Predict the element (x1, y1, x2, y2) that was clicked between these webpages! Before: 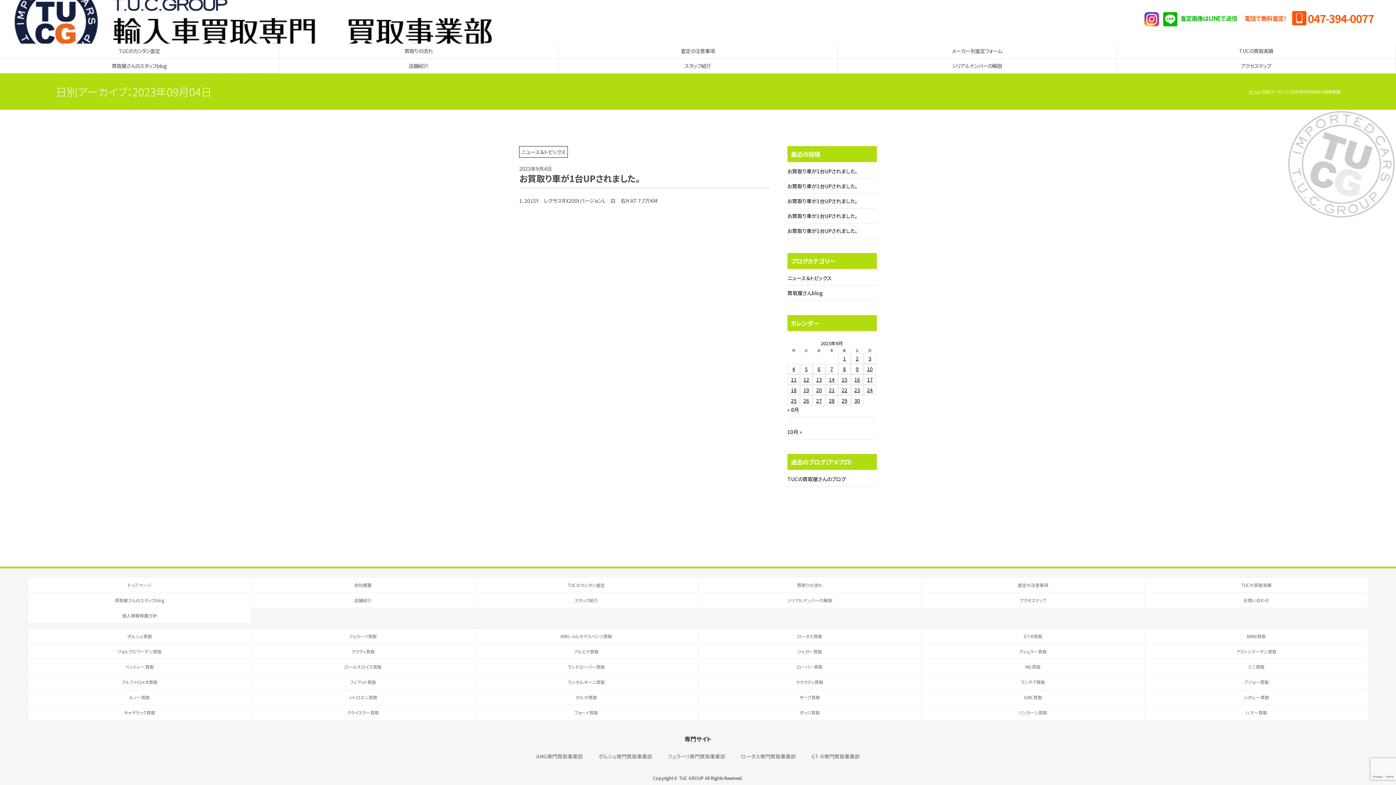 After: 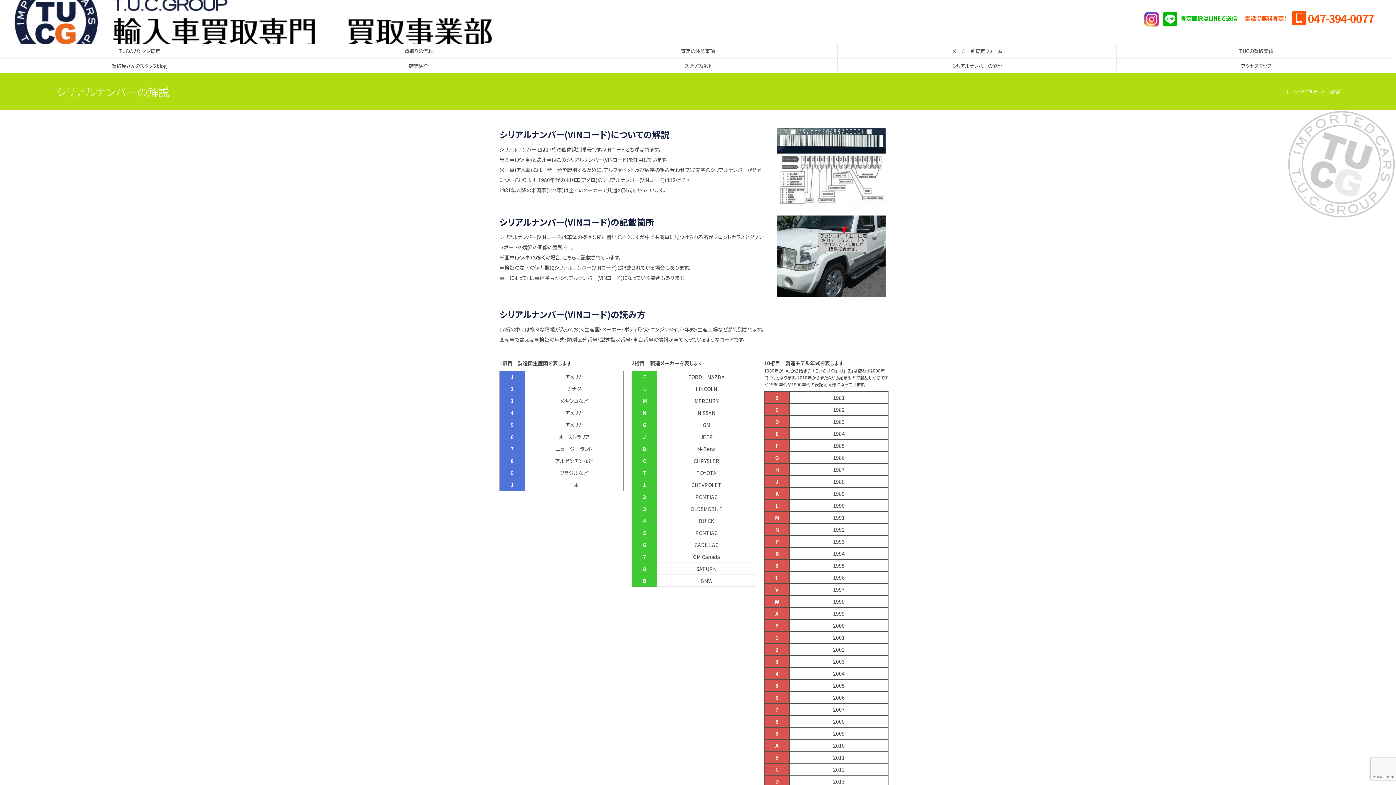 Action: label: シリアルナンバーの解説 bbox: (698, 593, 921, 607)